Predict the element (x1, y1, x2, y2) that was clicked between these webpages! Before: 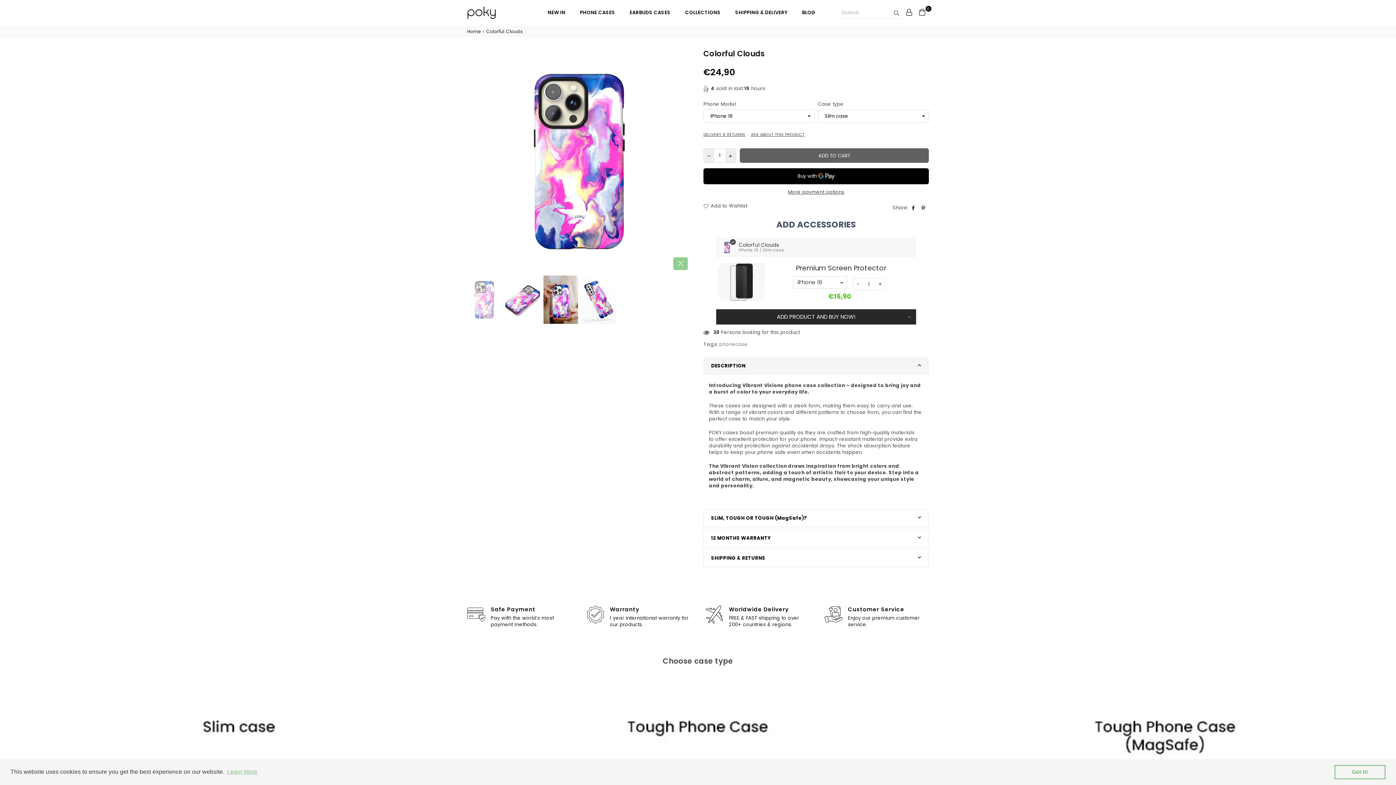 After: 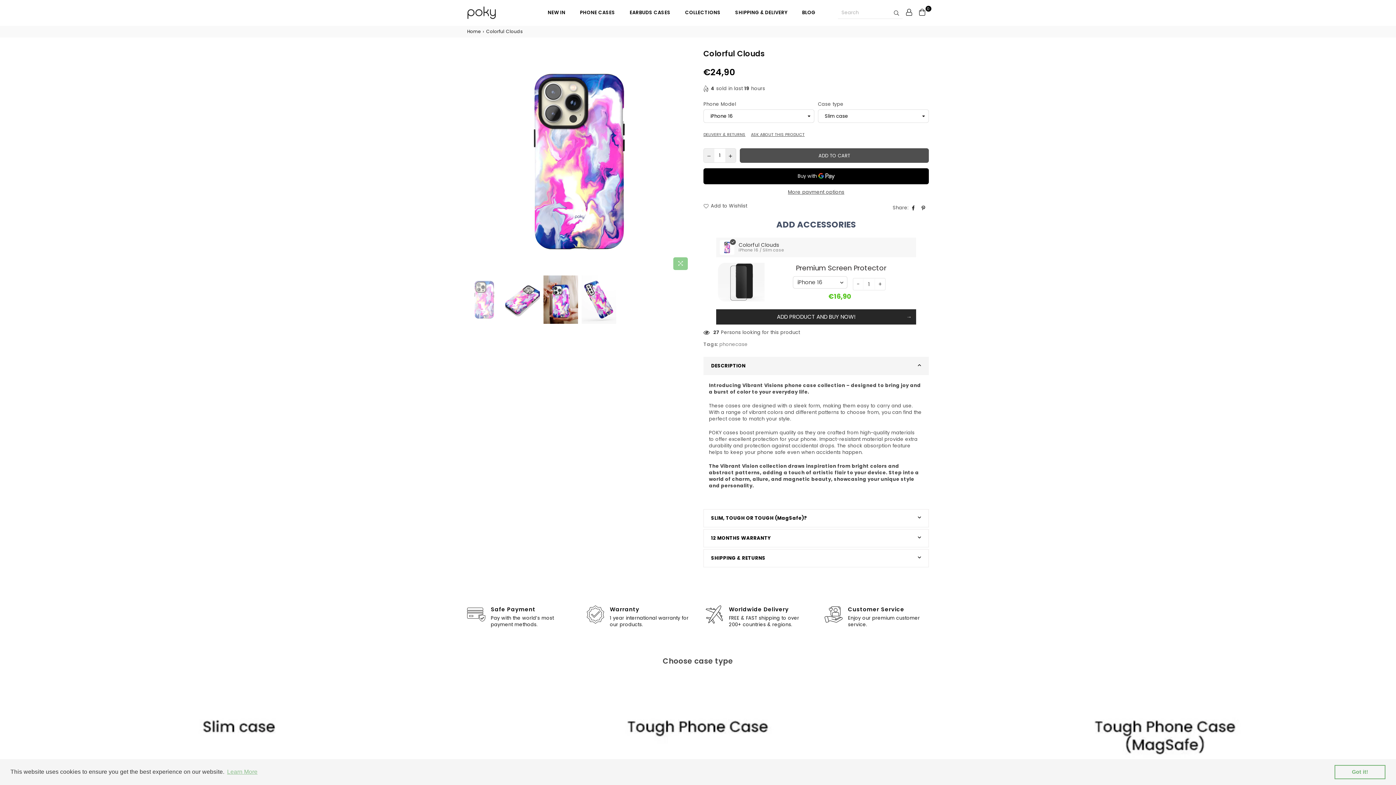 Action: bbox: (704, 148, 714, 162)